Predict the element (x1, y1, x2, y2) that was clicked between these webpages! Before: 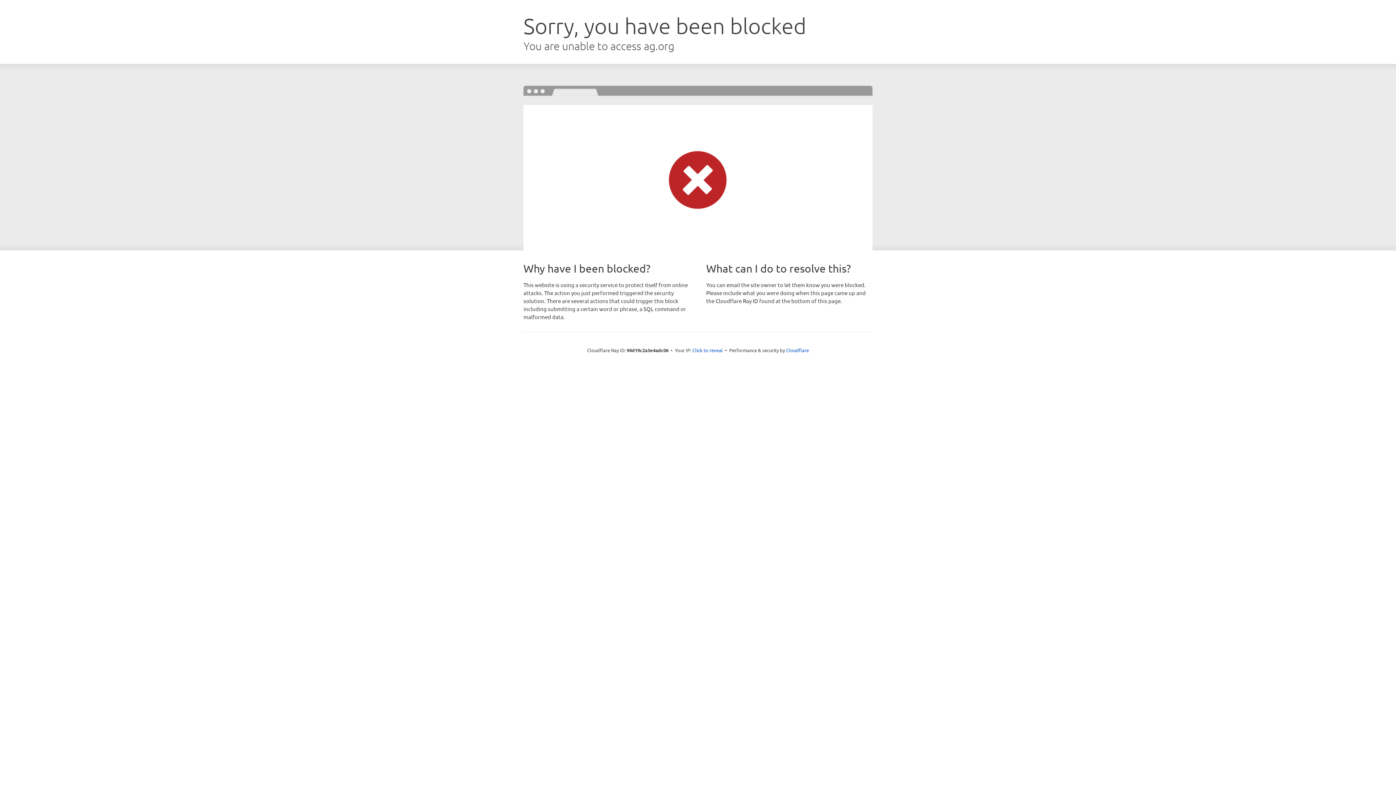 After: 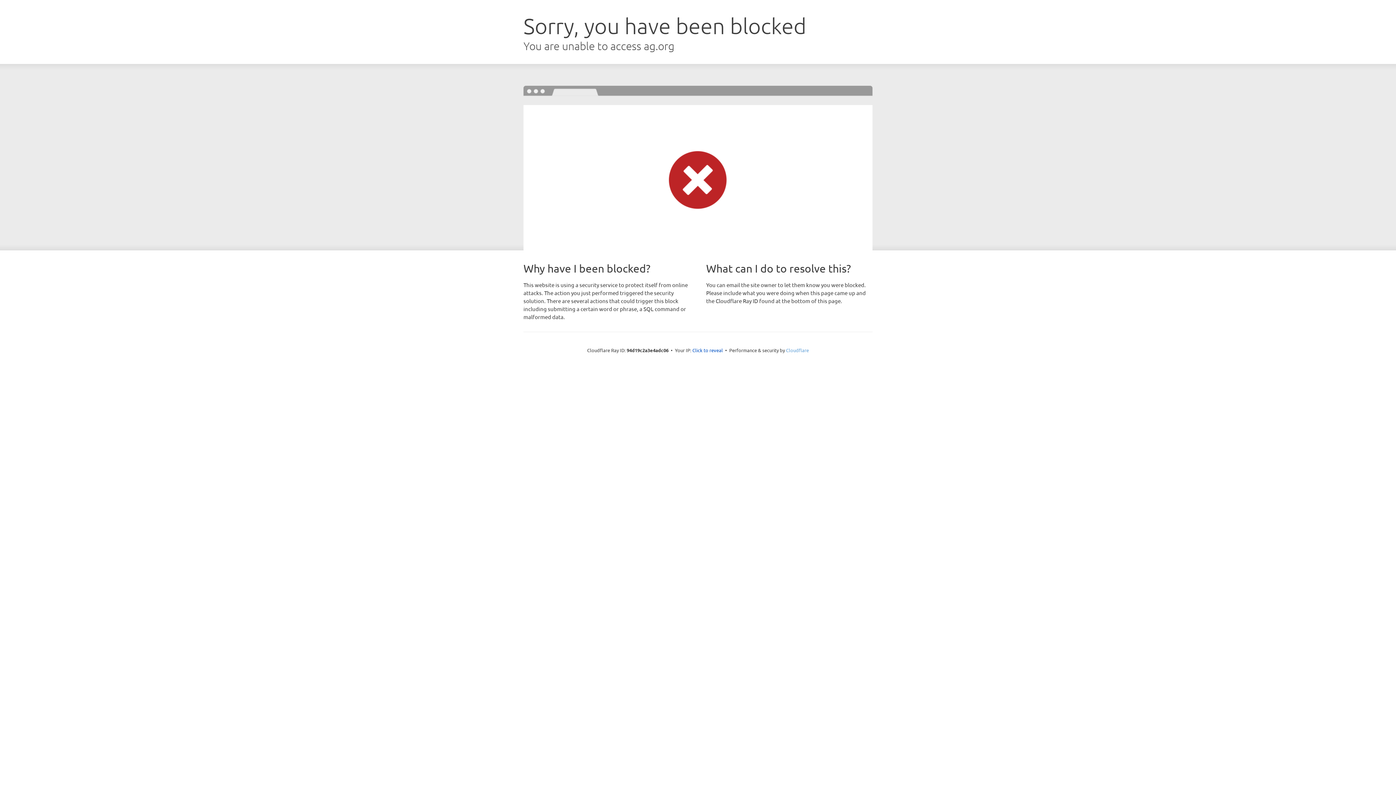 Action: label: Cloudflare bbox: (786, 347, 809, 353)